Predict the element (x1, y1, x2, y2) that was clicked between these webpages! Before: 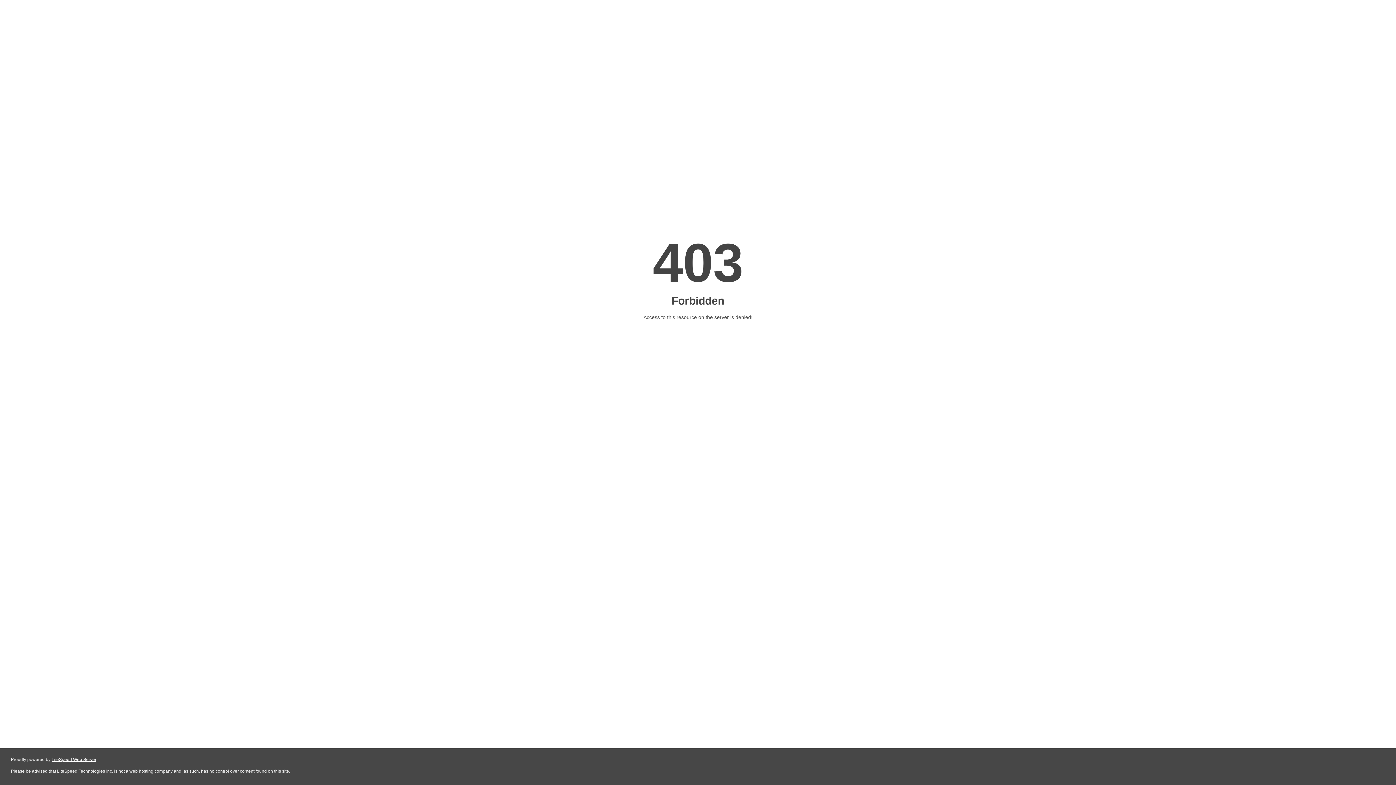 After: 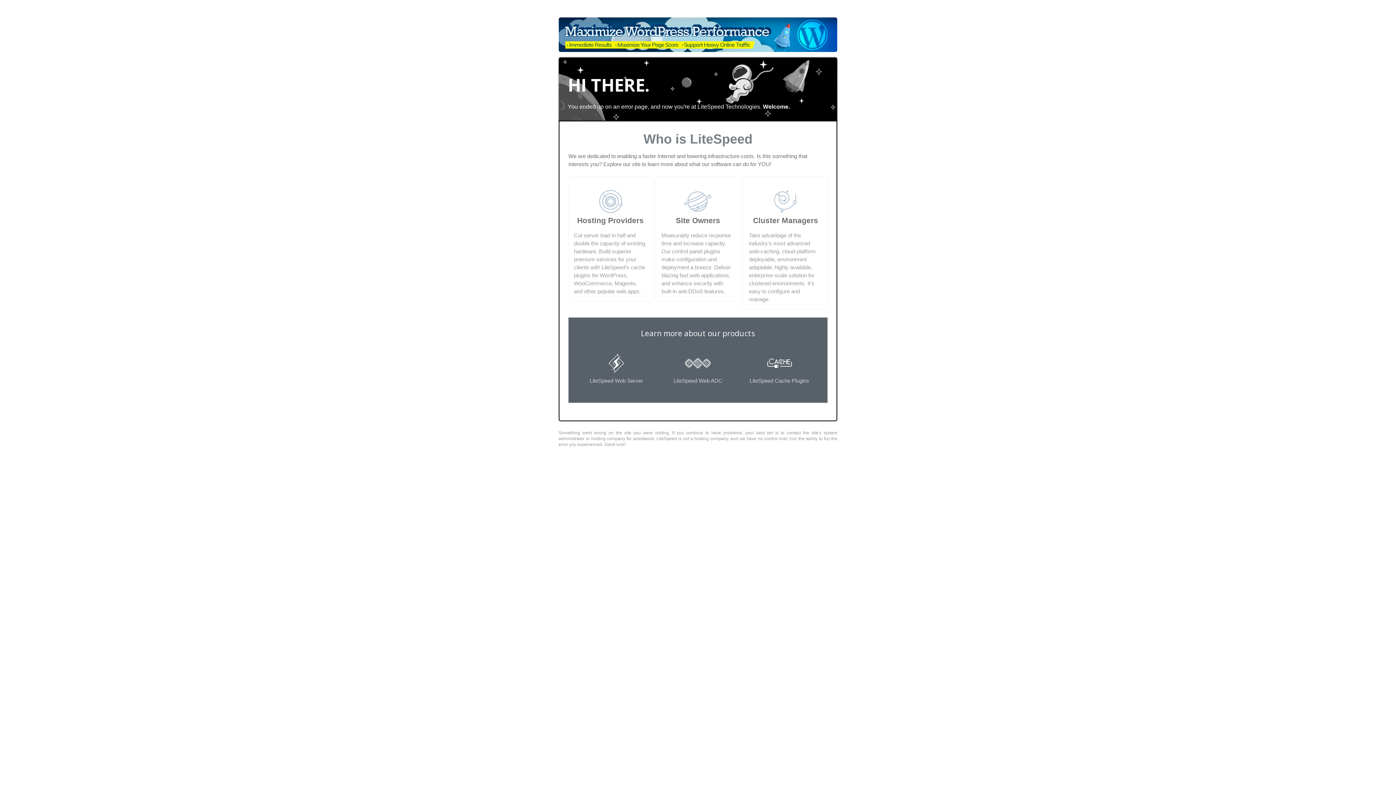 Action: label: LiteSpeed Web Server bbox: (51, 757, 96, 762)